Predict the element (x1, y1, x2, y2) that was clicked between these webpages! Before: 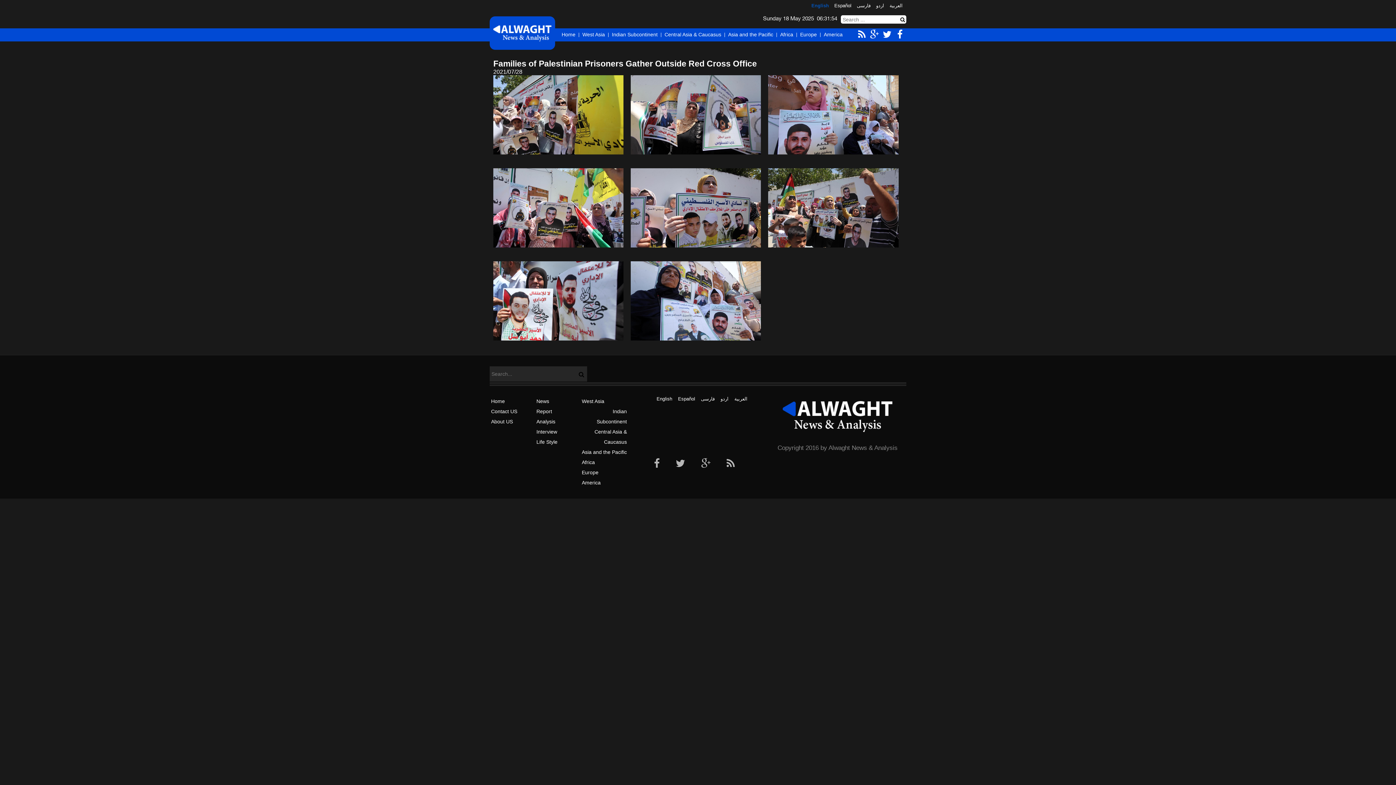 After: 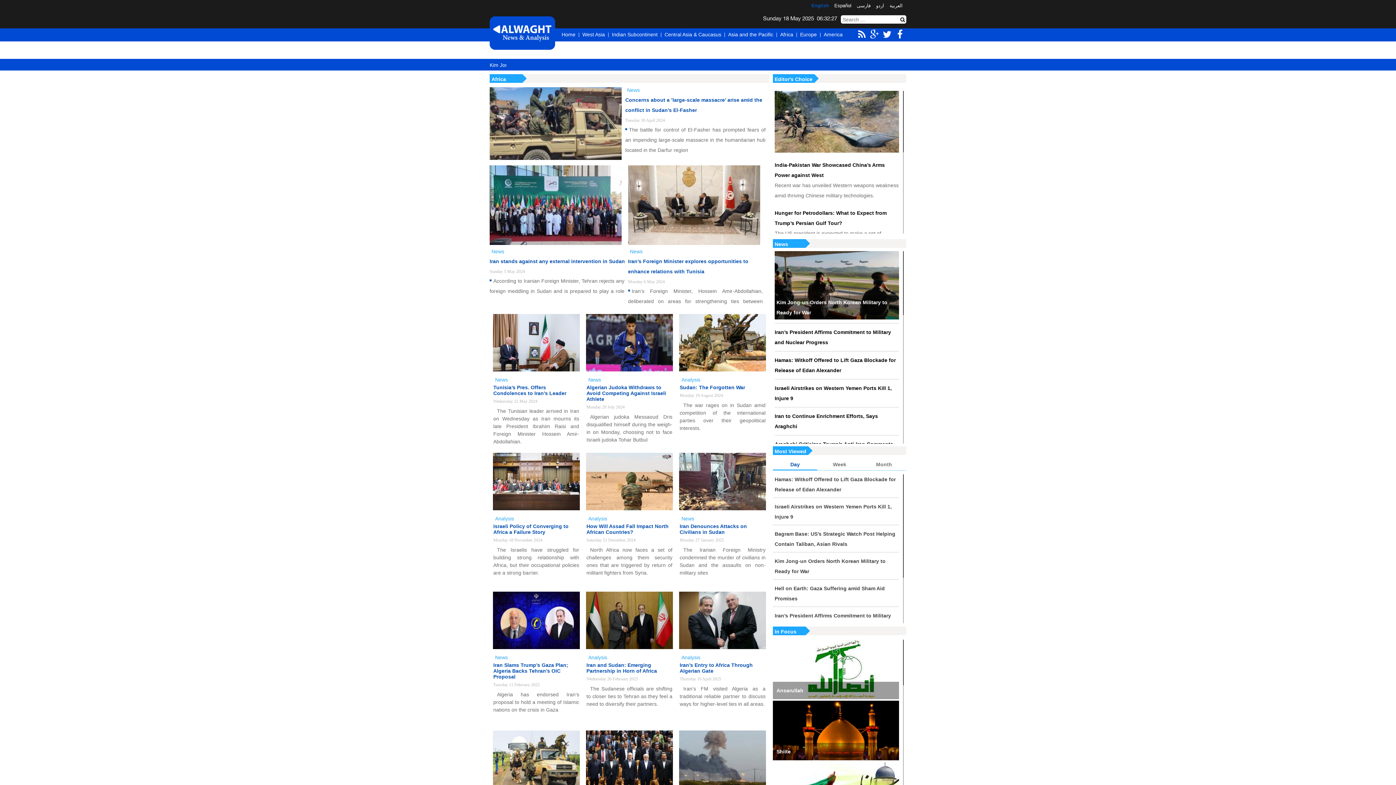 Action: label: Africa bbox: (581, 457, 595, 467)